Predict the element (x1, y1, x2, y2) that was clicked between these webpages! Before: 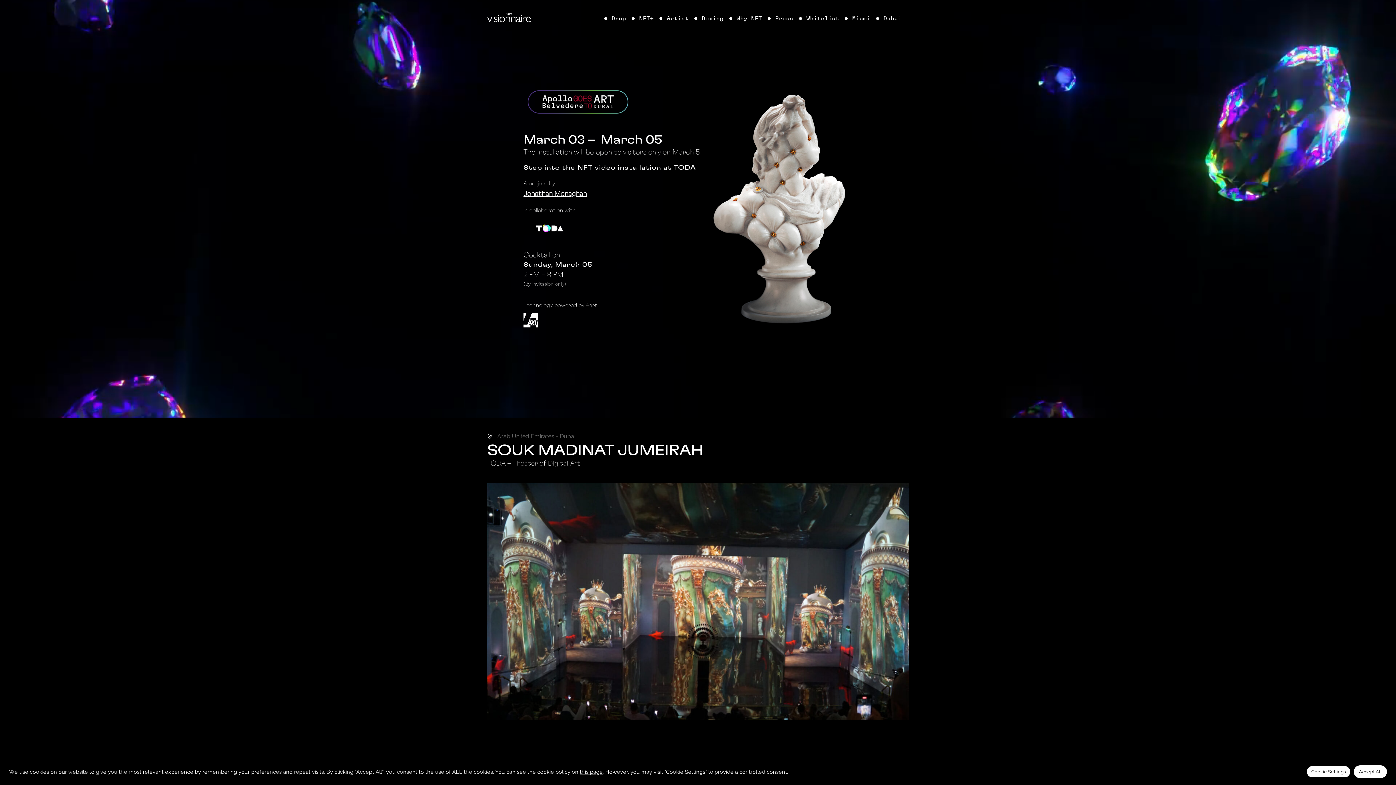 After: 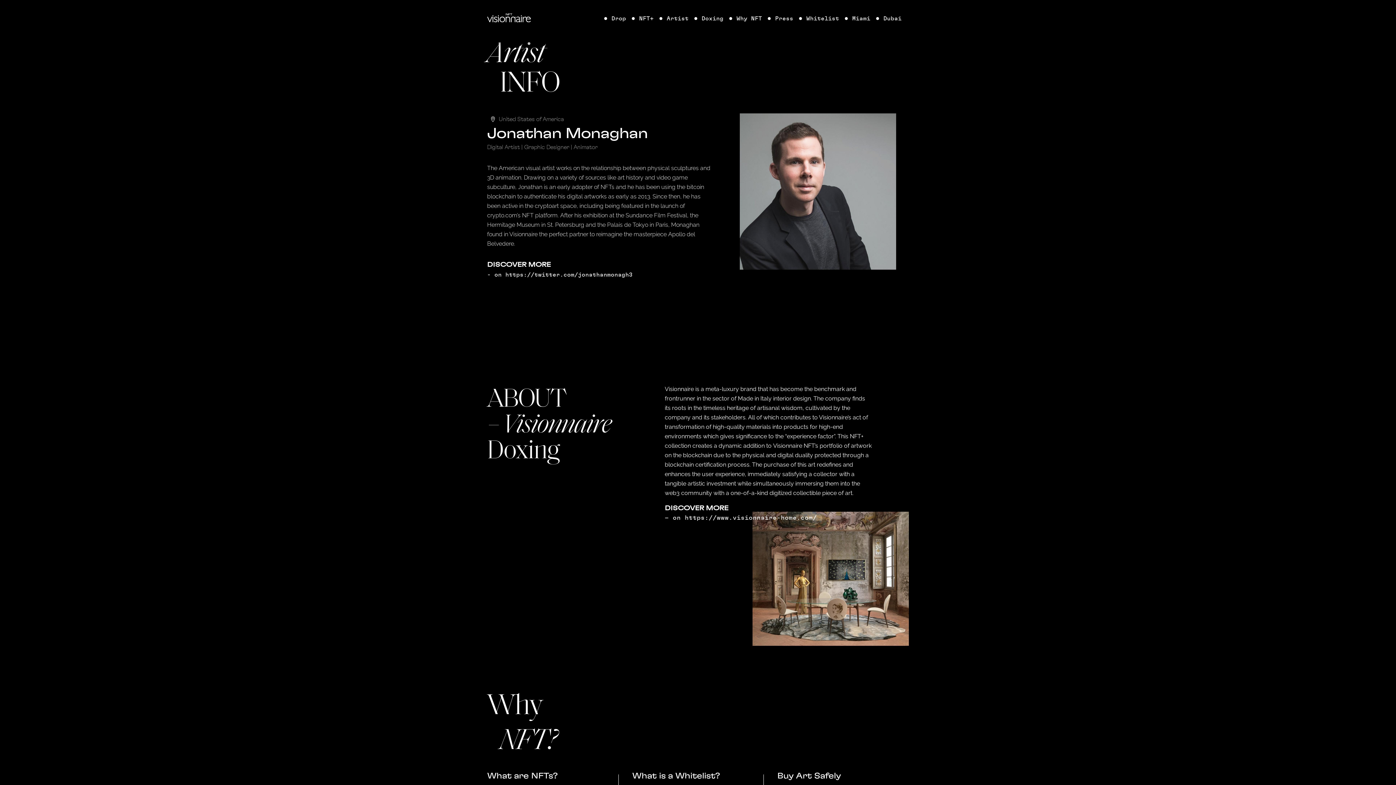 Action: label: Jonathan Monaghan bbox: (523, 190, 586, 197)